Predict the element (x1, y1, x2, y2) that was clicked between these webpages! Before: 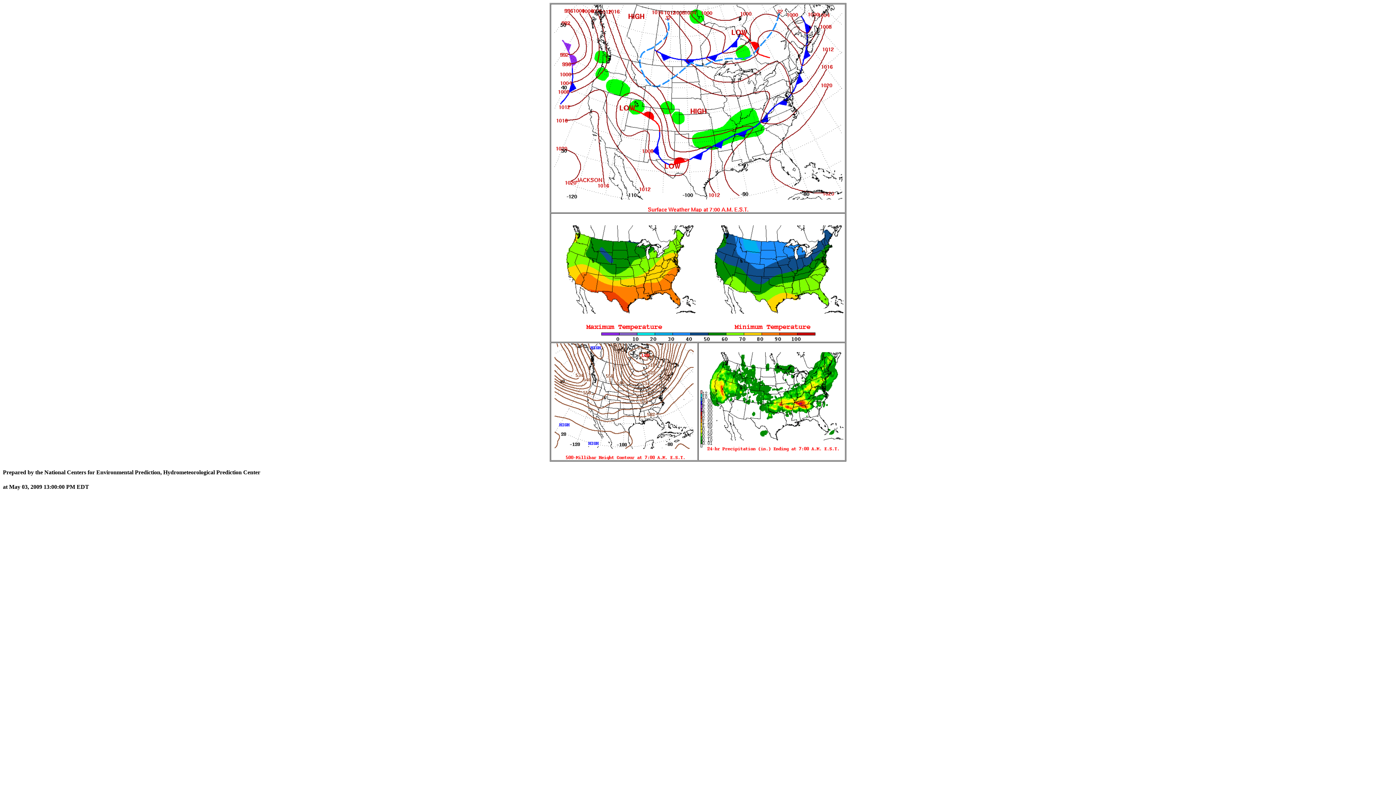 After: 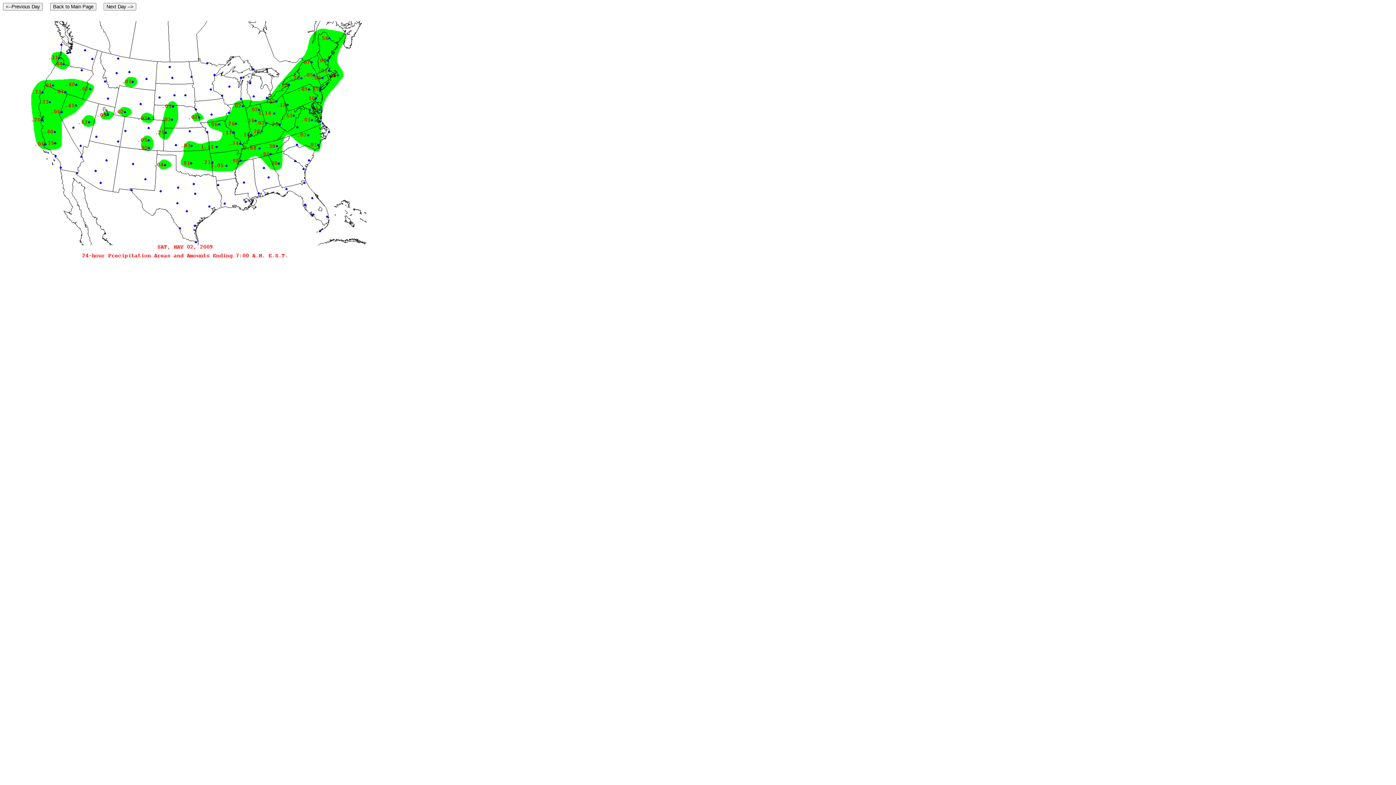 Action: bbox: (699, 454, 844, 461)